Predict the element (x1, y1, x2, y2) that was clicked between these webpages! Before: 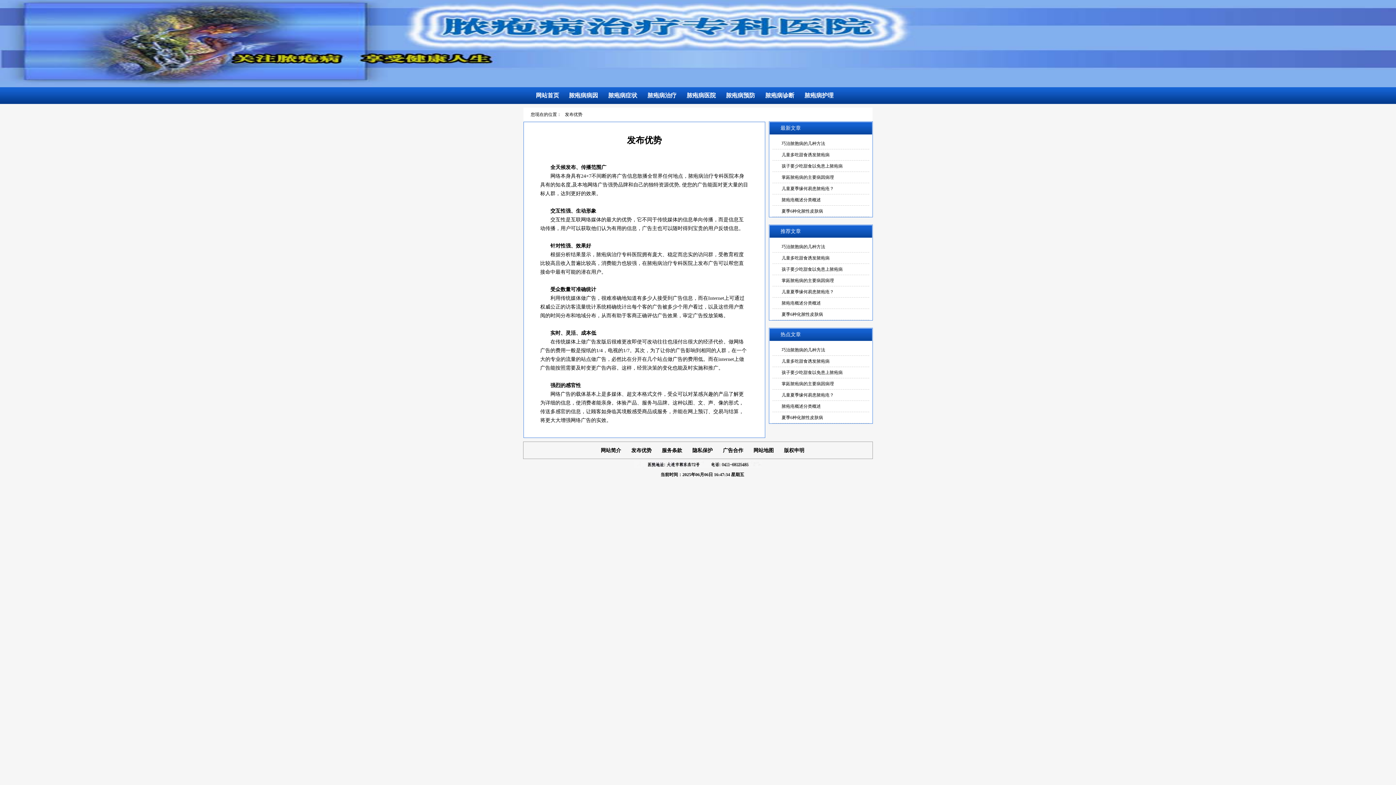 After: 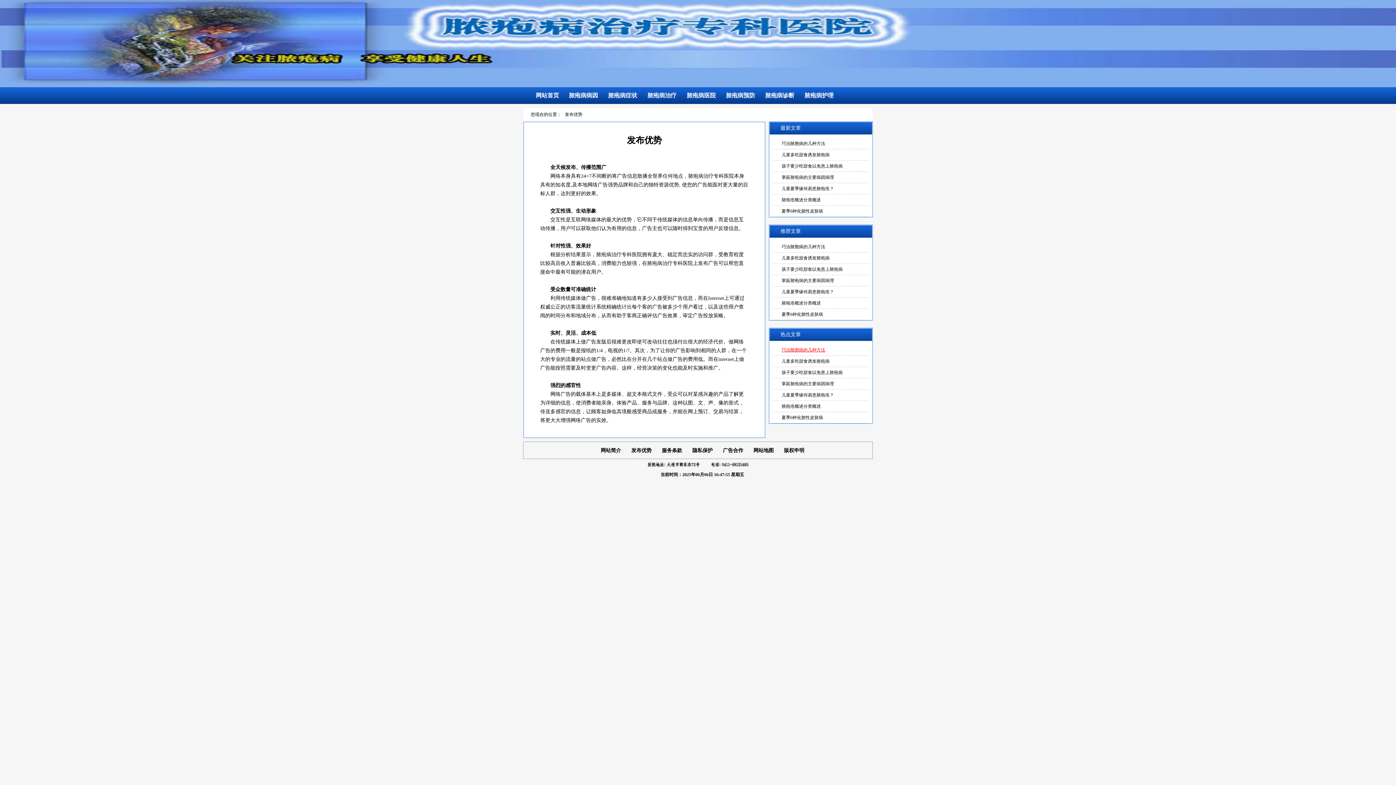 Action: label: 巧治脓胞病的几种方法 bbox: (781, 347, 825, 352)